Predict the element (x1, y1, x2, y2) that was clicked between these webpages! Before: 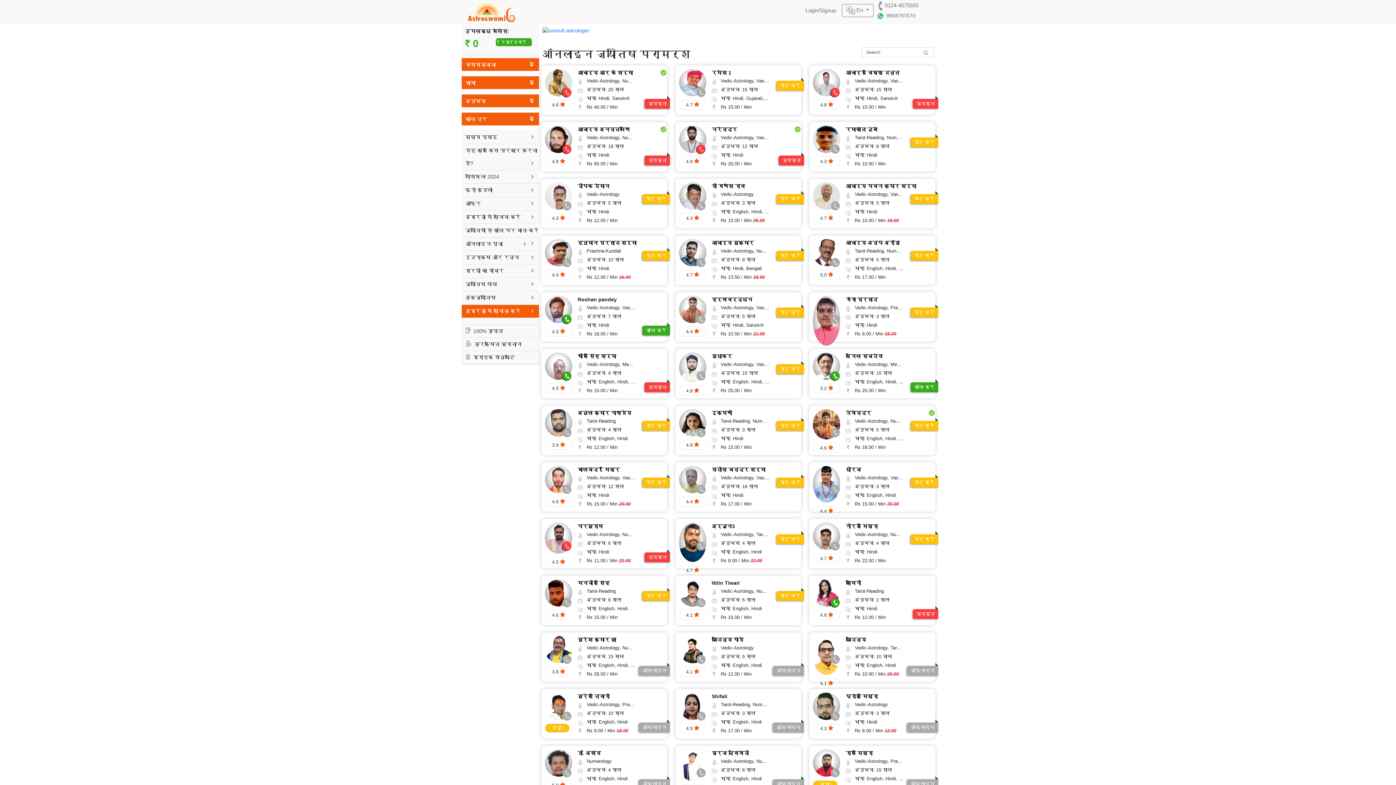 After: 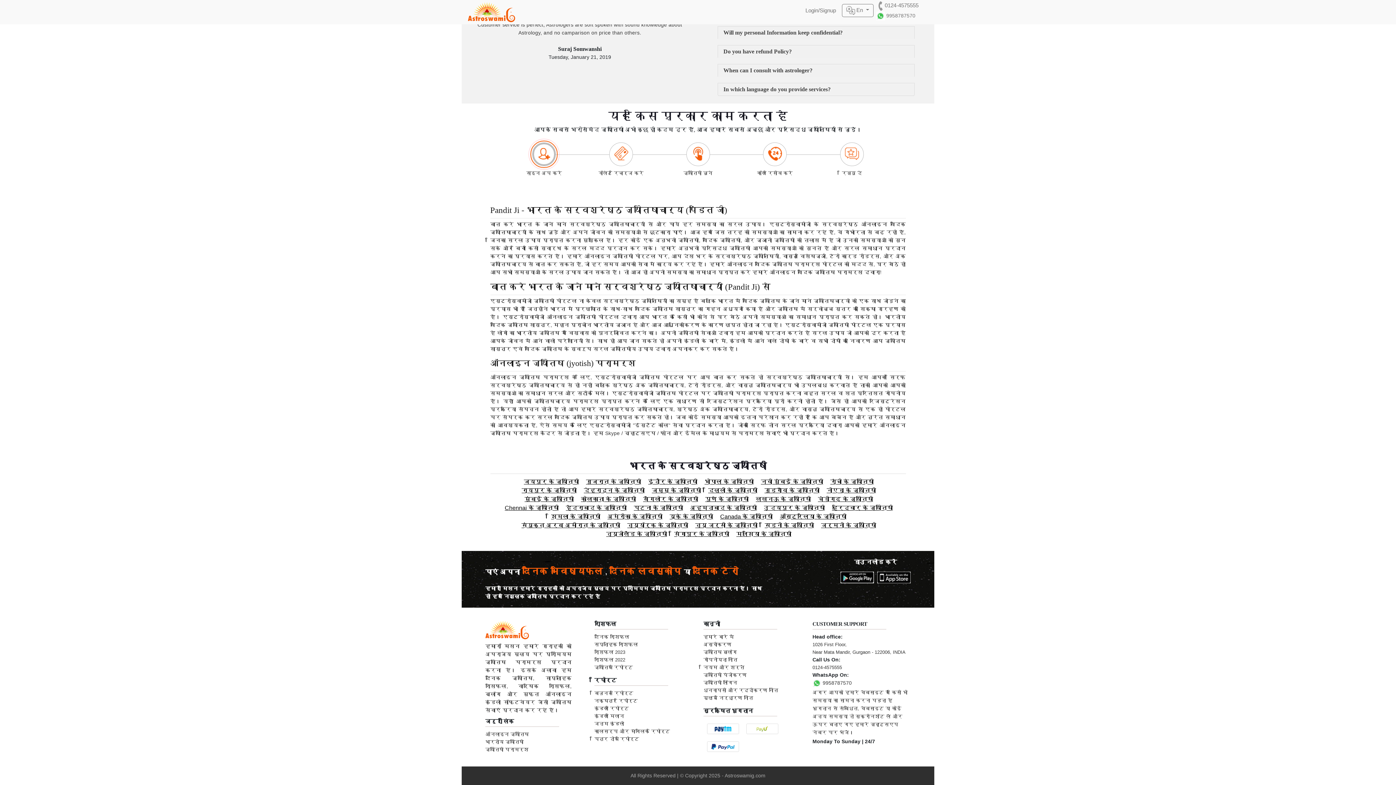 Action: bbox: (461, 144, 539, 170) label: यह काम किस प्रकार करता है?
